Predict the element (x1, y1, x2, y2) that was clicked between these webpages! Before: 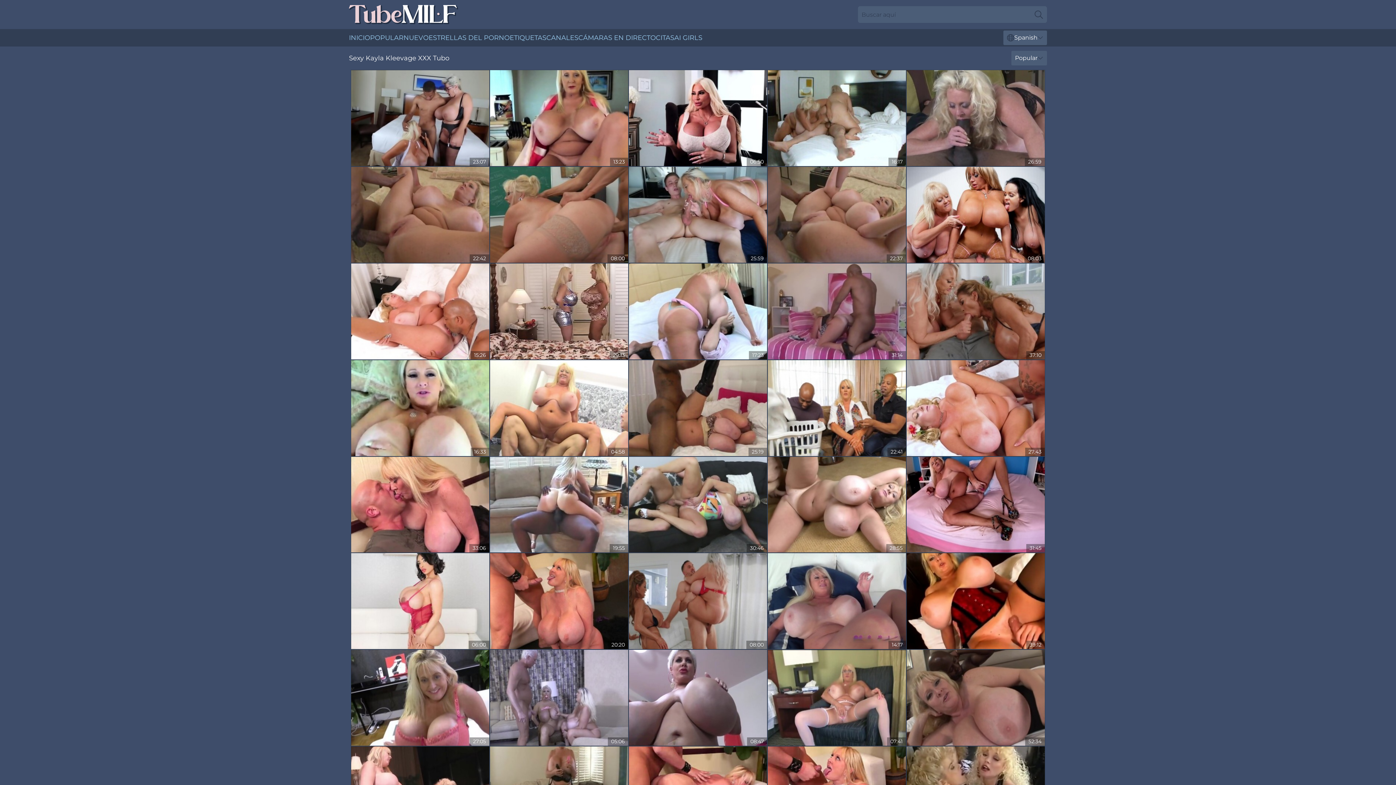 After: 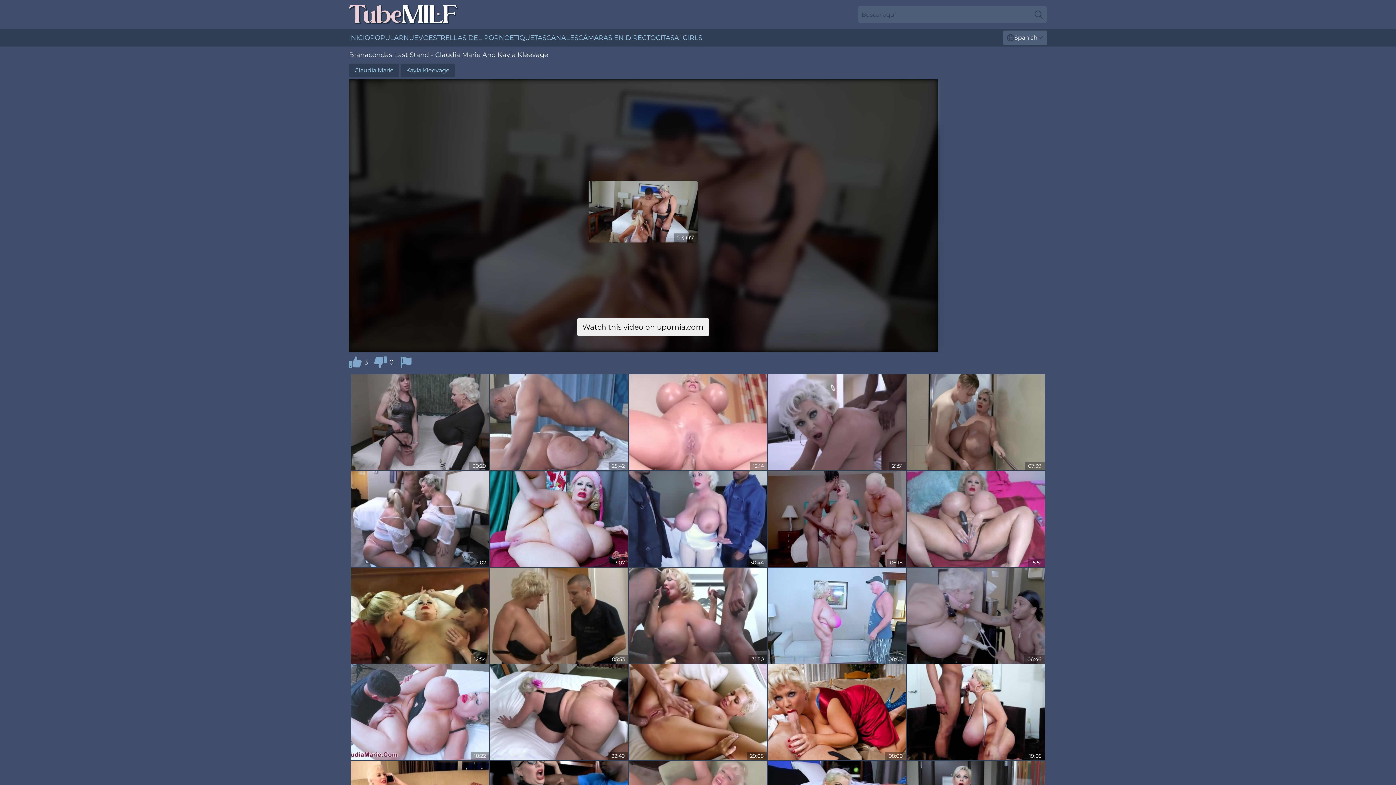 Action: bbox: (351, 70, 489, 166)